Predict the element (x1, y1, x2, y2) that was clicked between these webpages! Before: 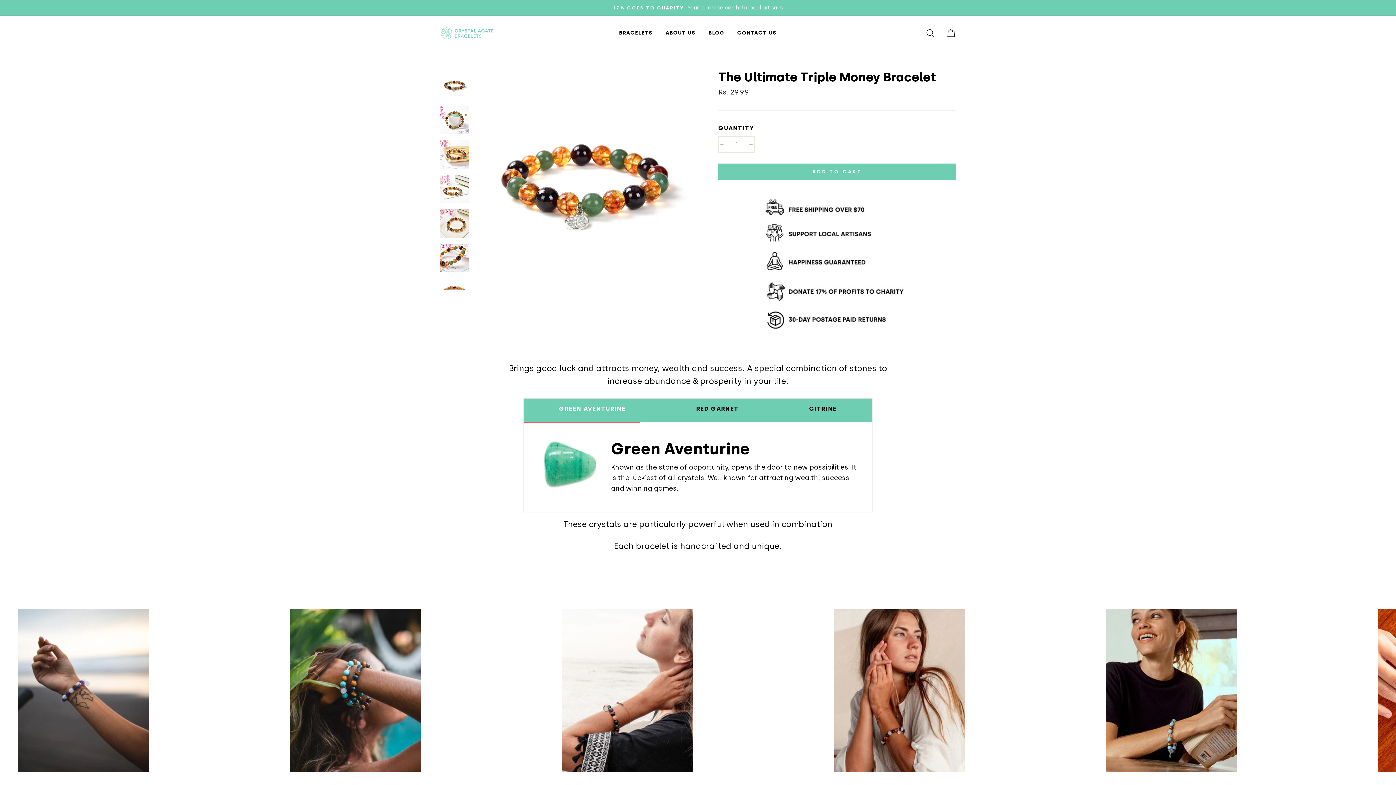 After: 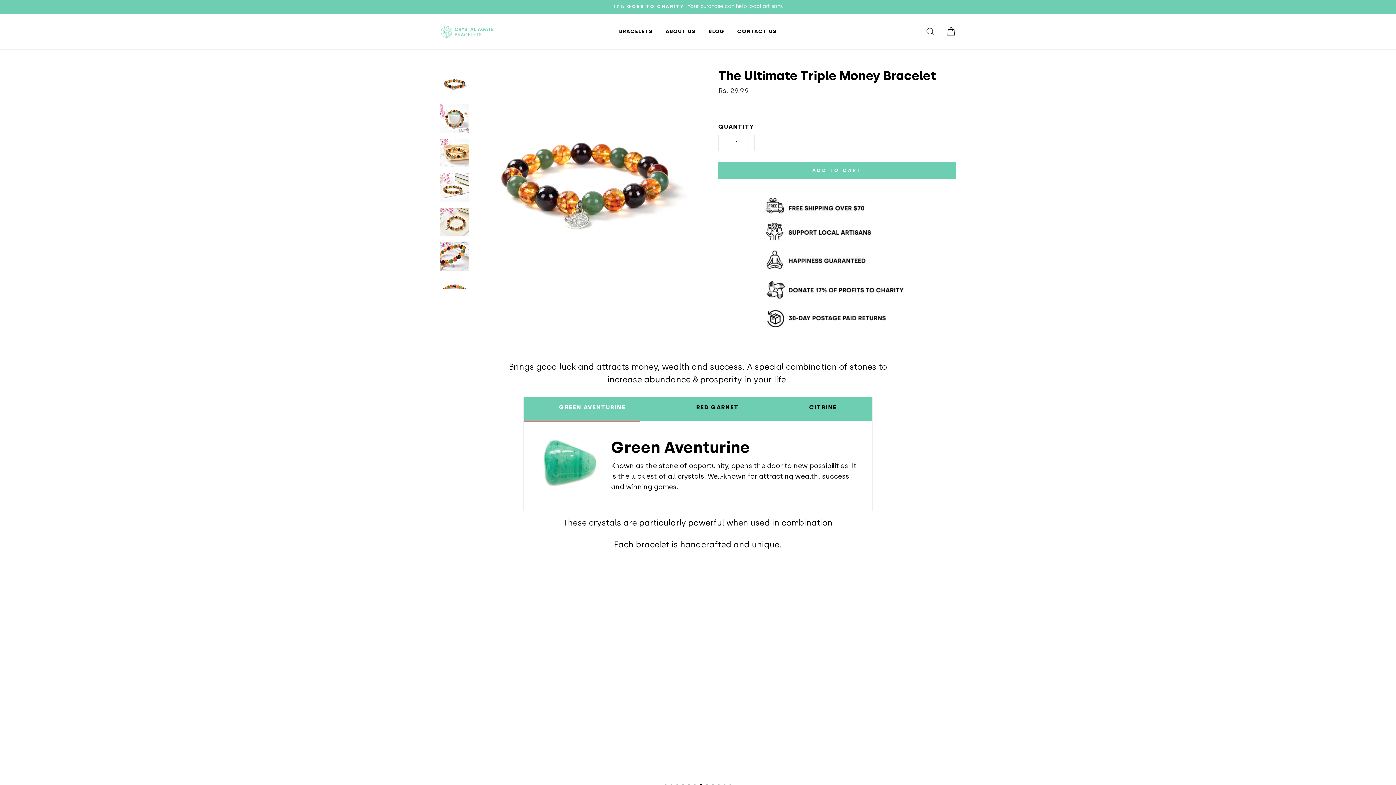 Action: bbox: (700, 783, 704, 786) label: 7